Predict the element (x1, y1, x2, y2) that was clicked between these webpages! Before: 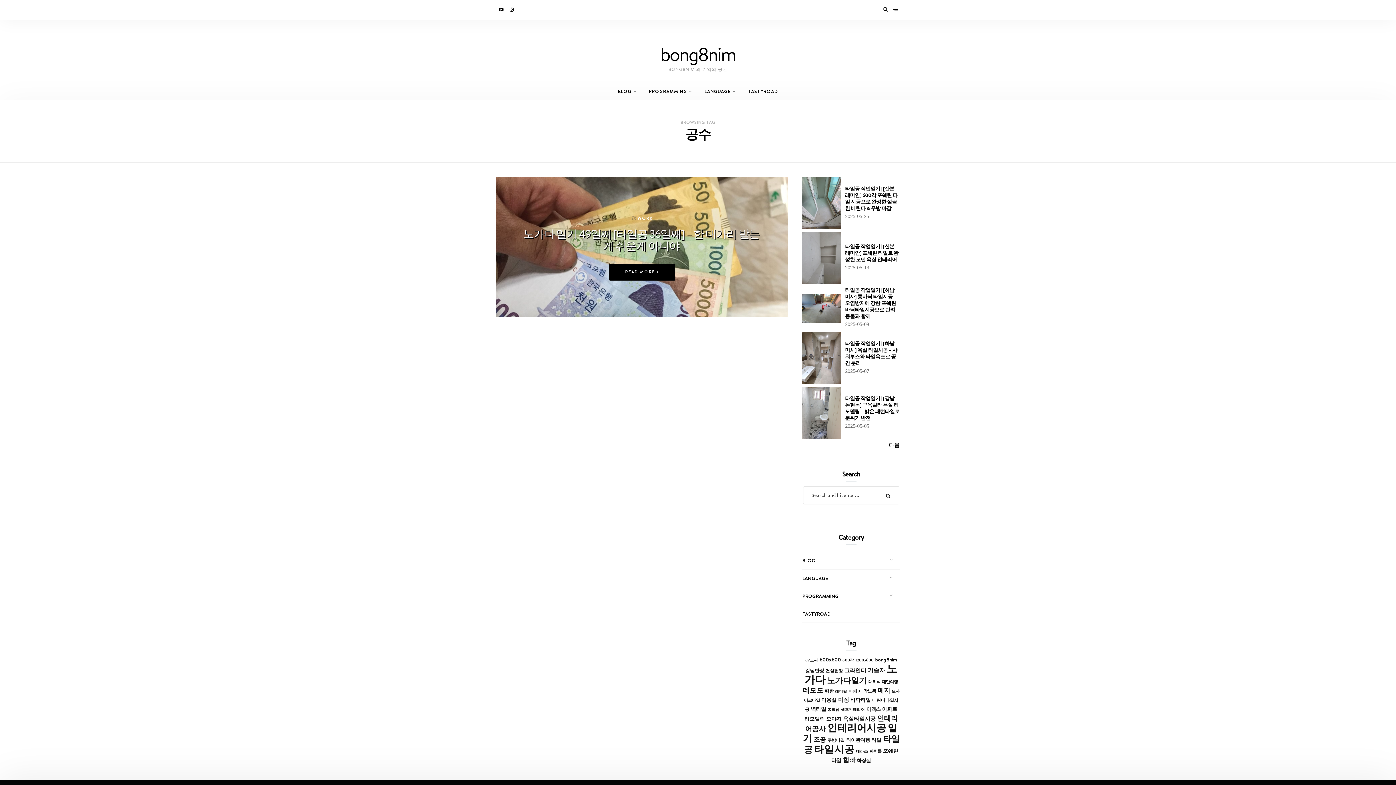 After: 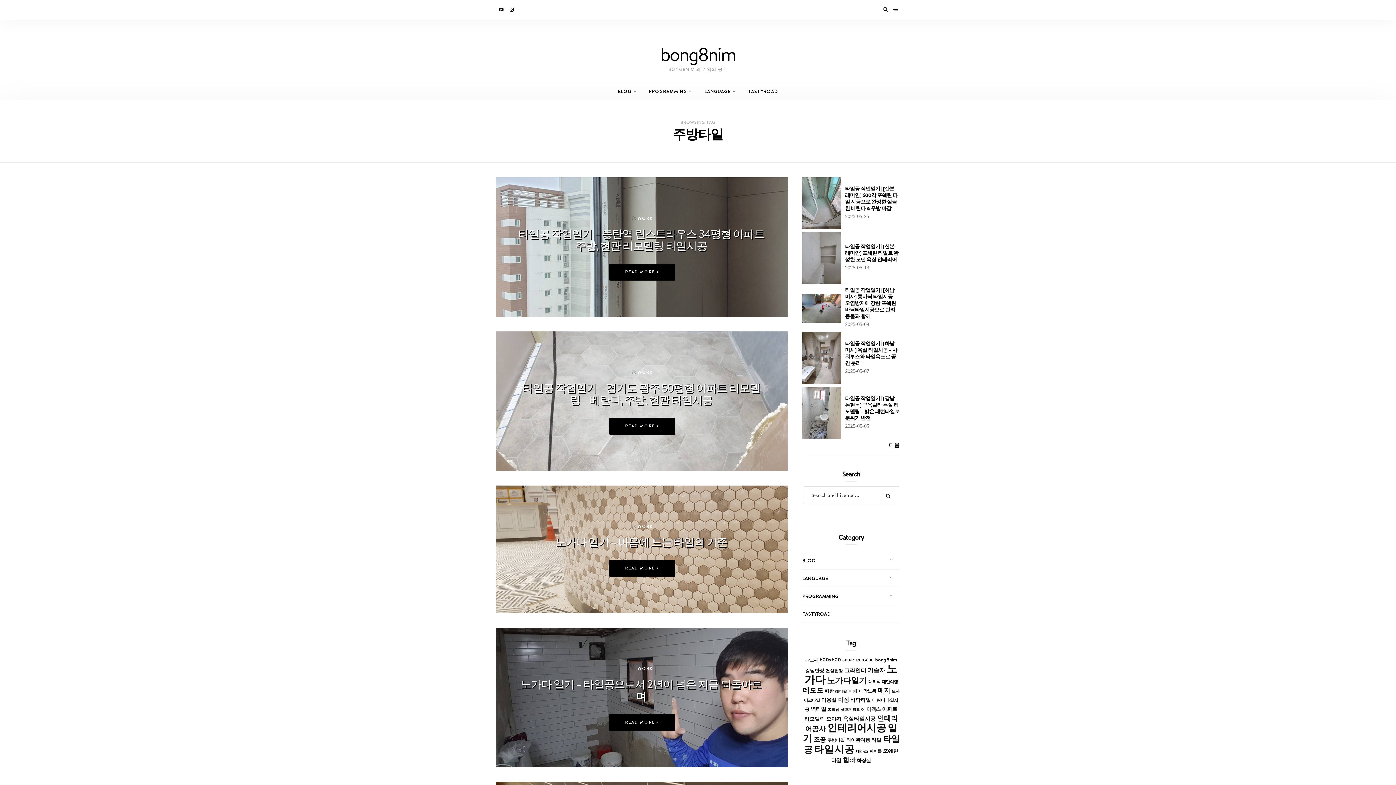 Action: bbox: (827, 737, 844, 743) label: 주방타일 (10 아이템)